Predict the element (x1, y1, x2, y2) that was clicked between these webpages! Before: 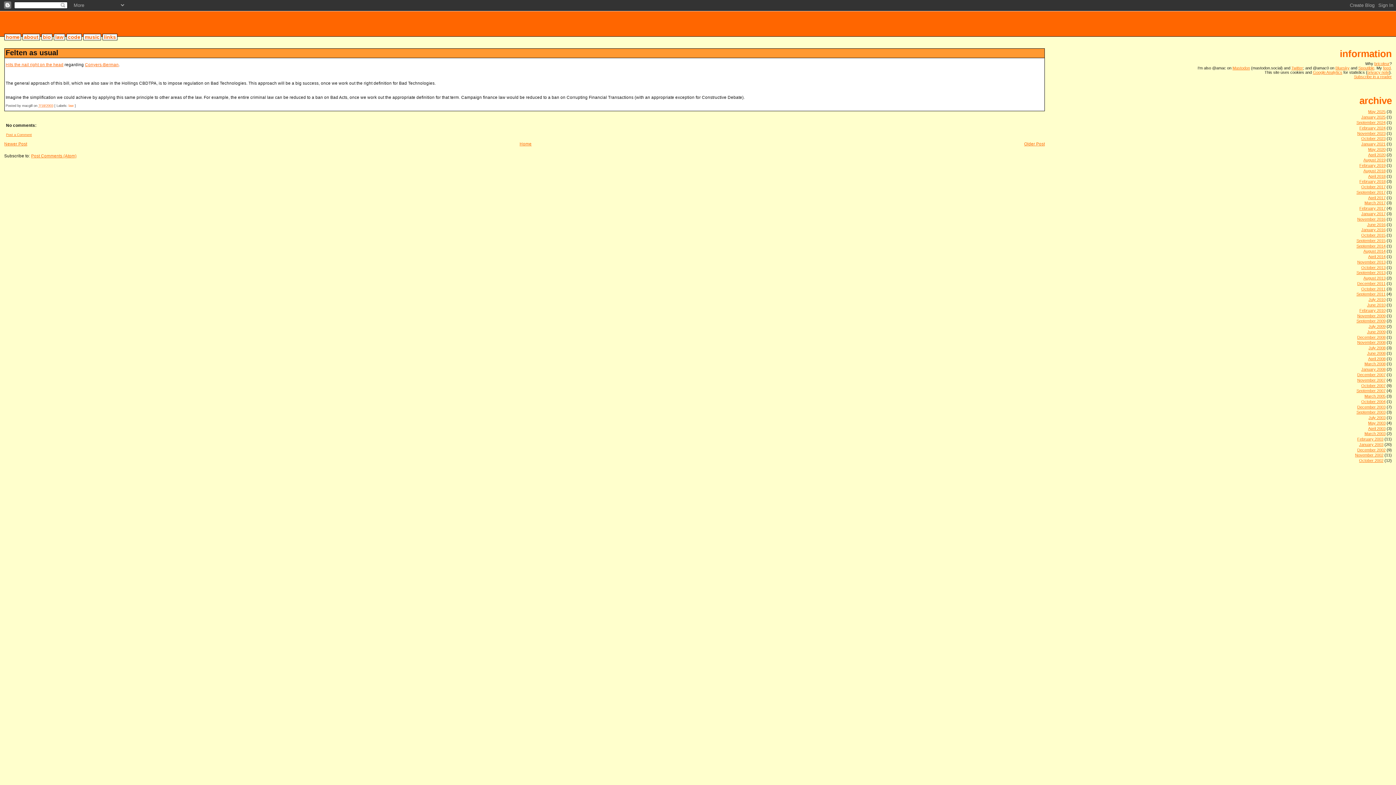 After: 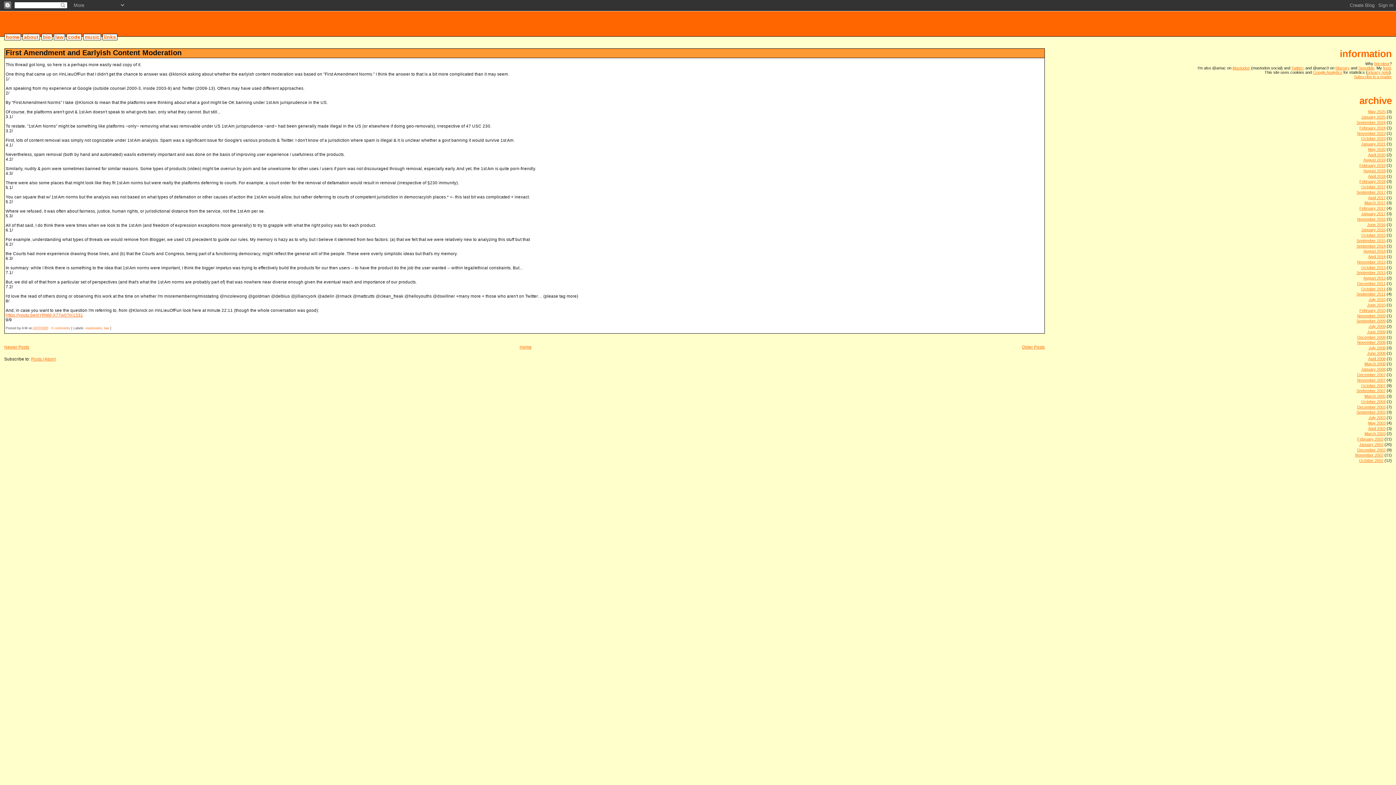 Action: label: May 2020 bbox: (1368, 147, 1385, 151)